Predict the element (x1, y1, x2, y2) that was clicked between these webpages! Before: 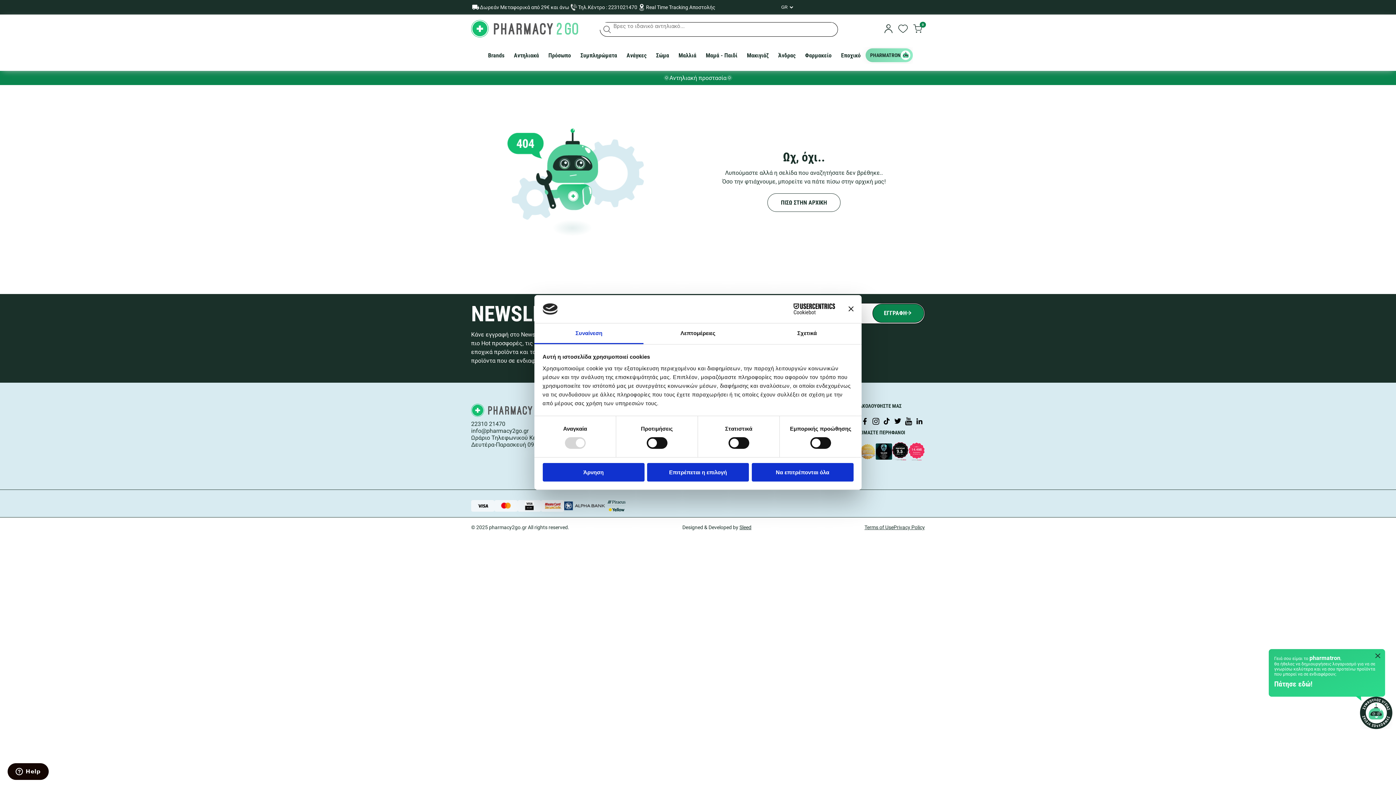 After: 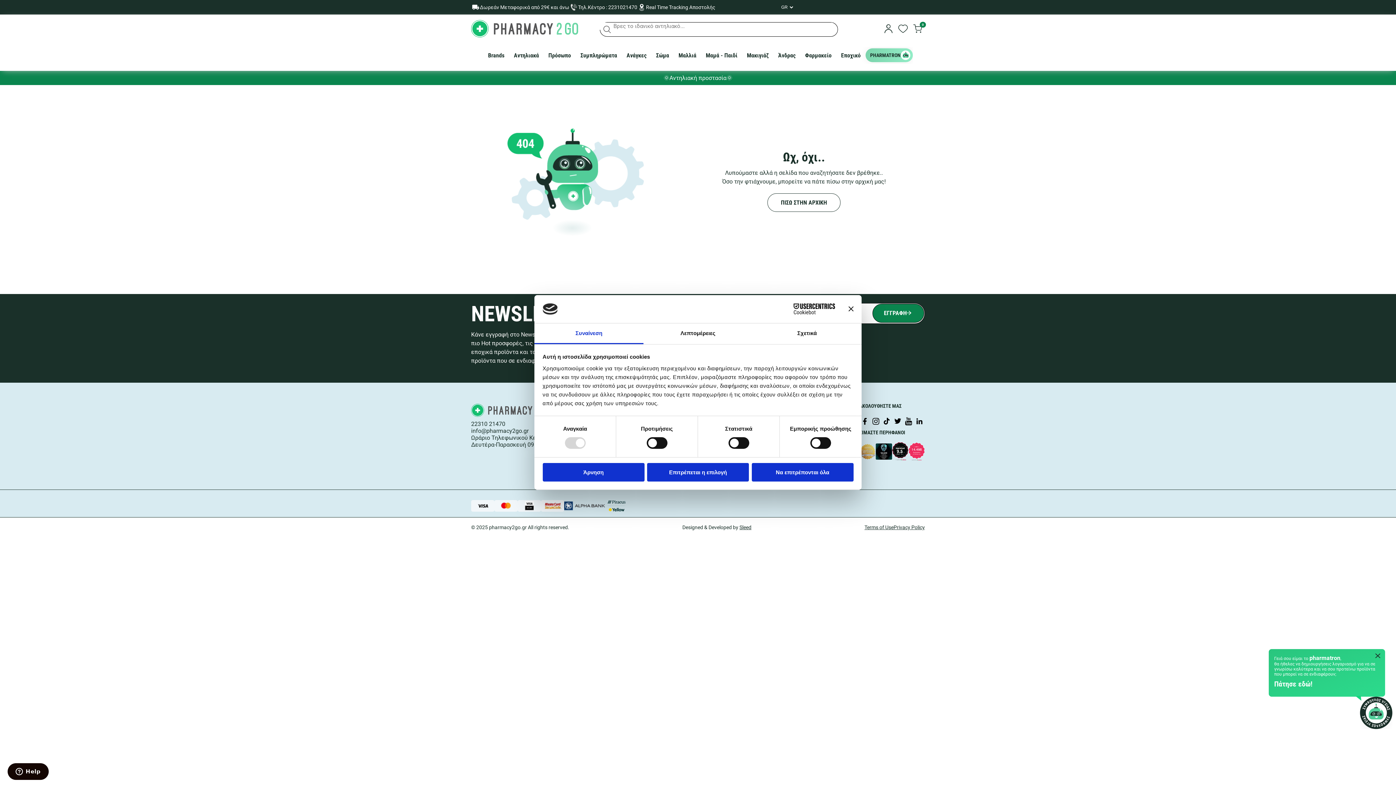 Action: bbox: (471, 420, 563, 427) label: 22310 21470